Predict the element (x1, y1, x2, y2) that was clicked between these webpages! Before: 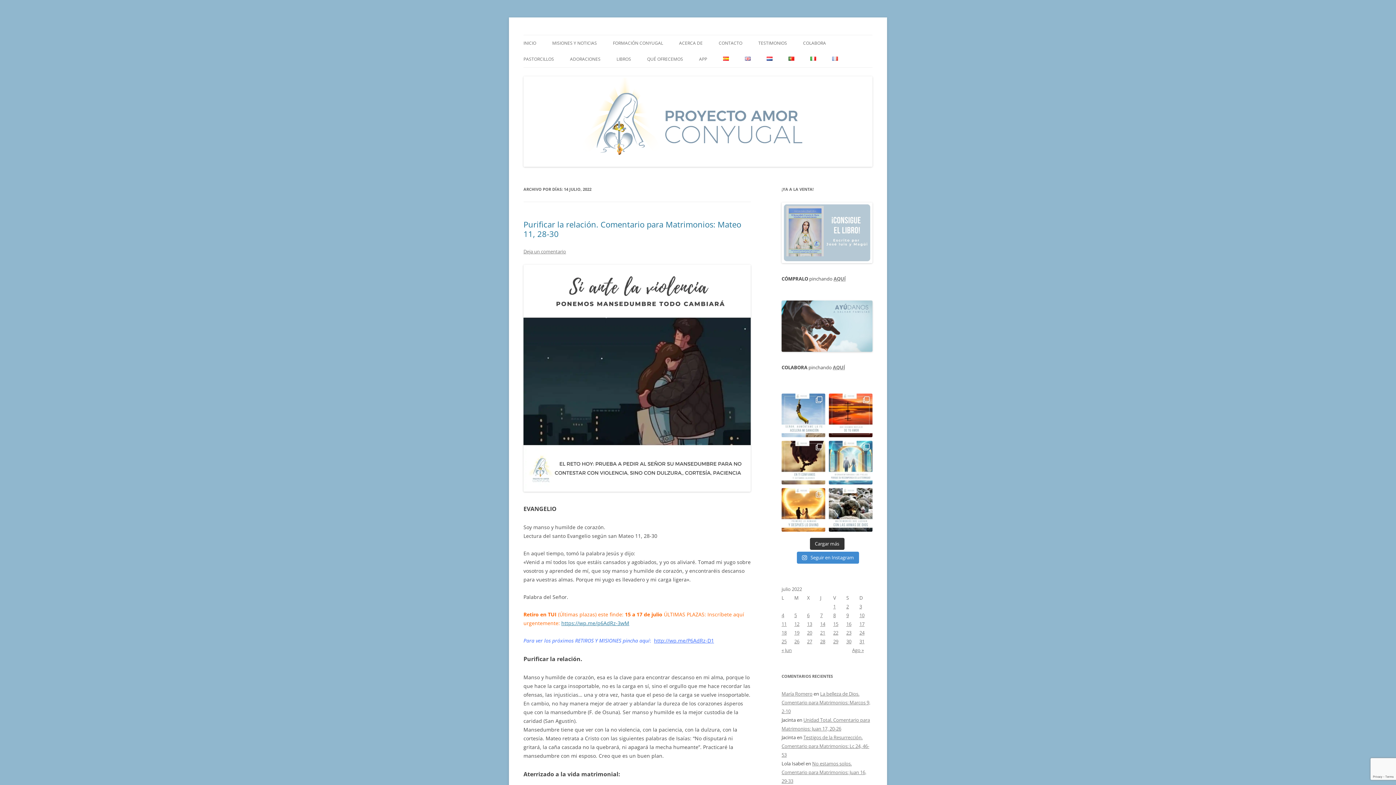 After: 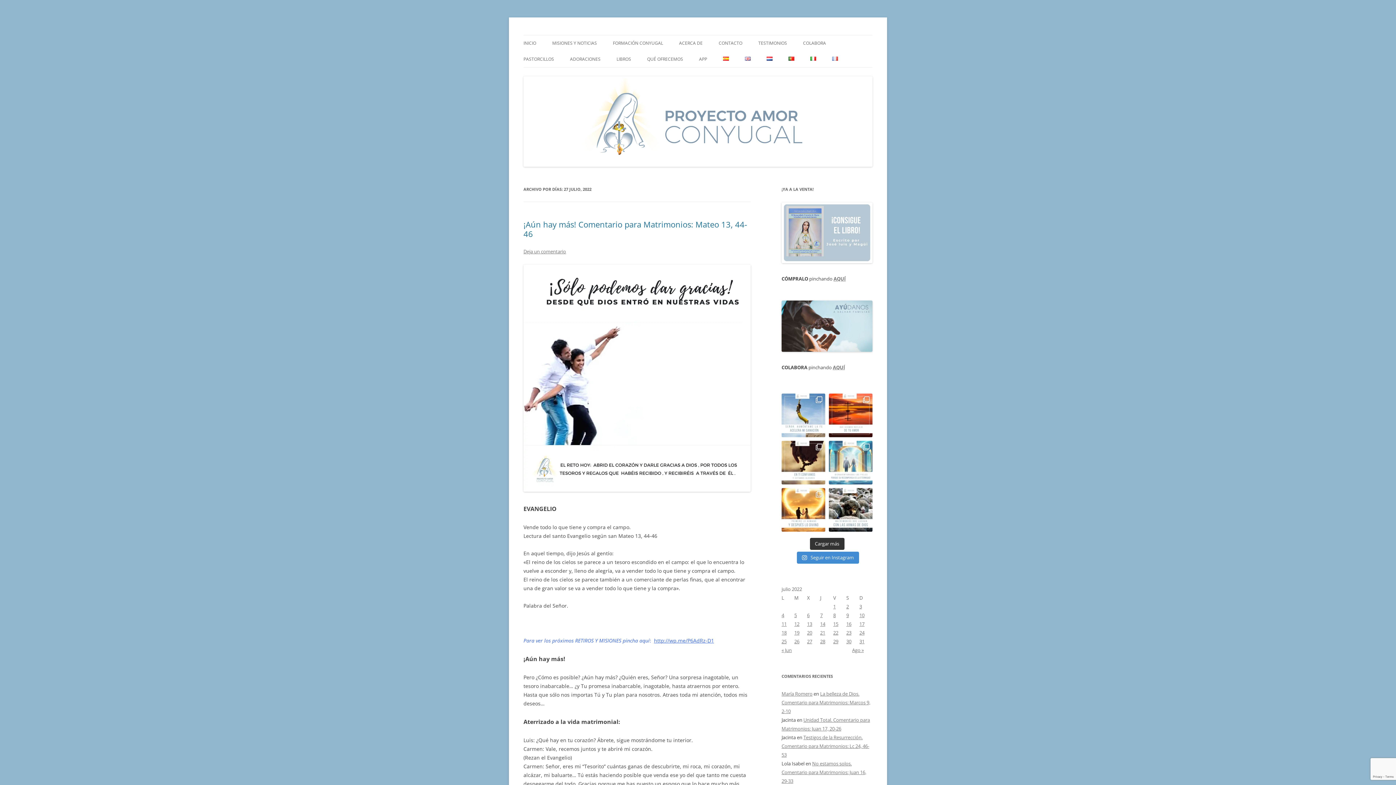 Action: bbox: (807, 638, 812, 645) label: Entradas publicadas el 27 de July de 2022